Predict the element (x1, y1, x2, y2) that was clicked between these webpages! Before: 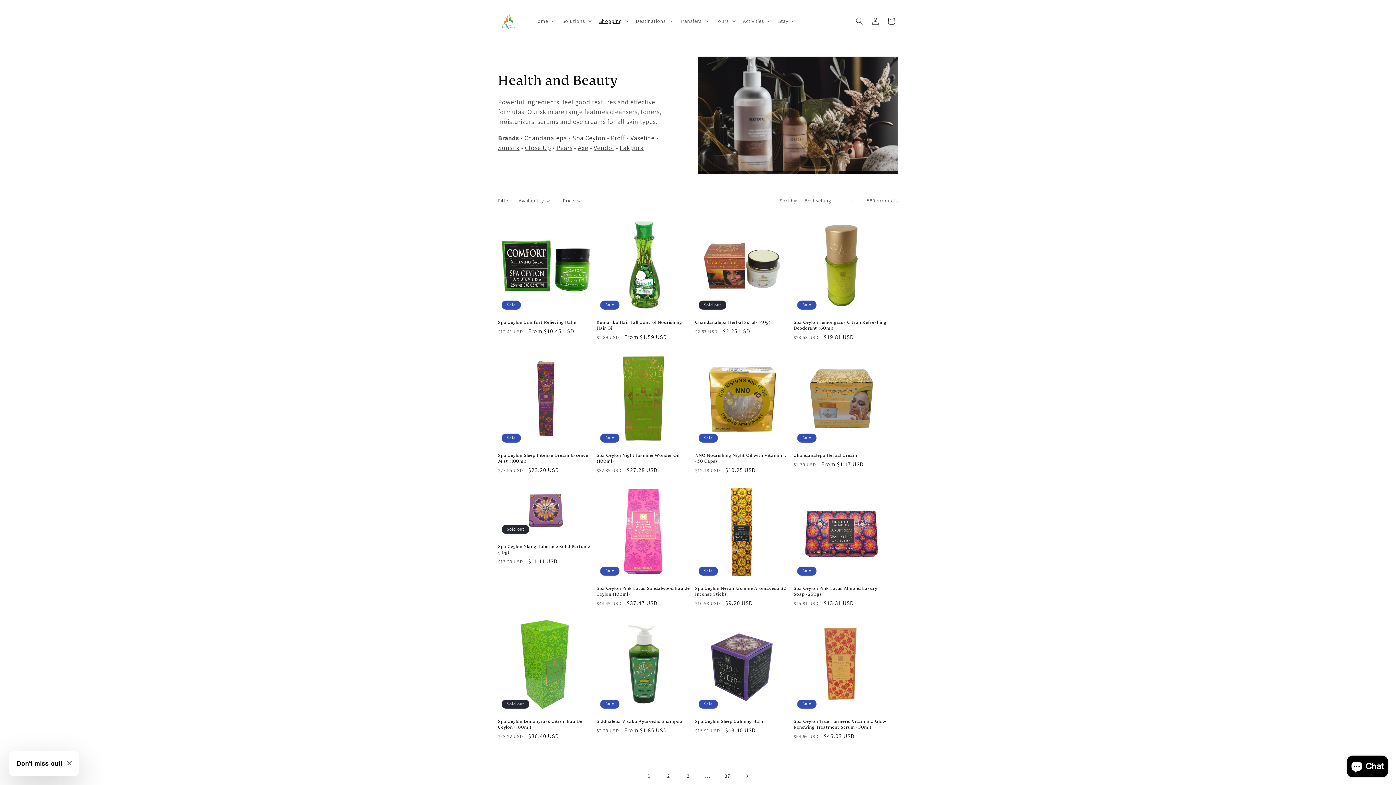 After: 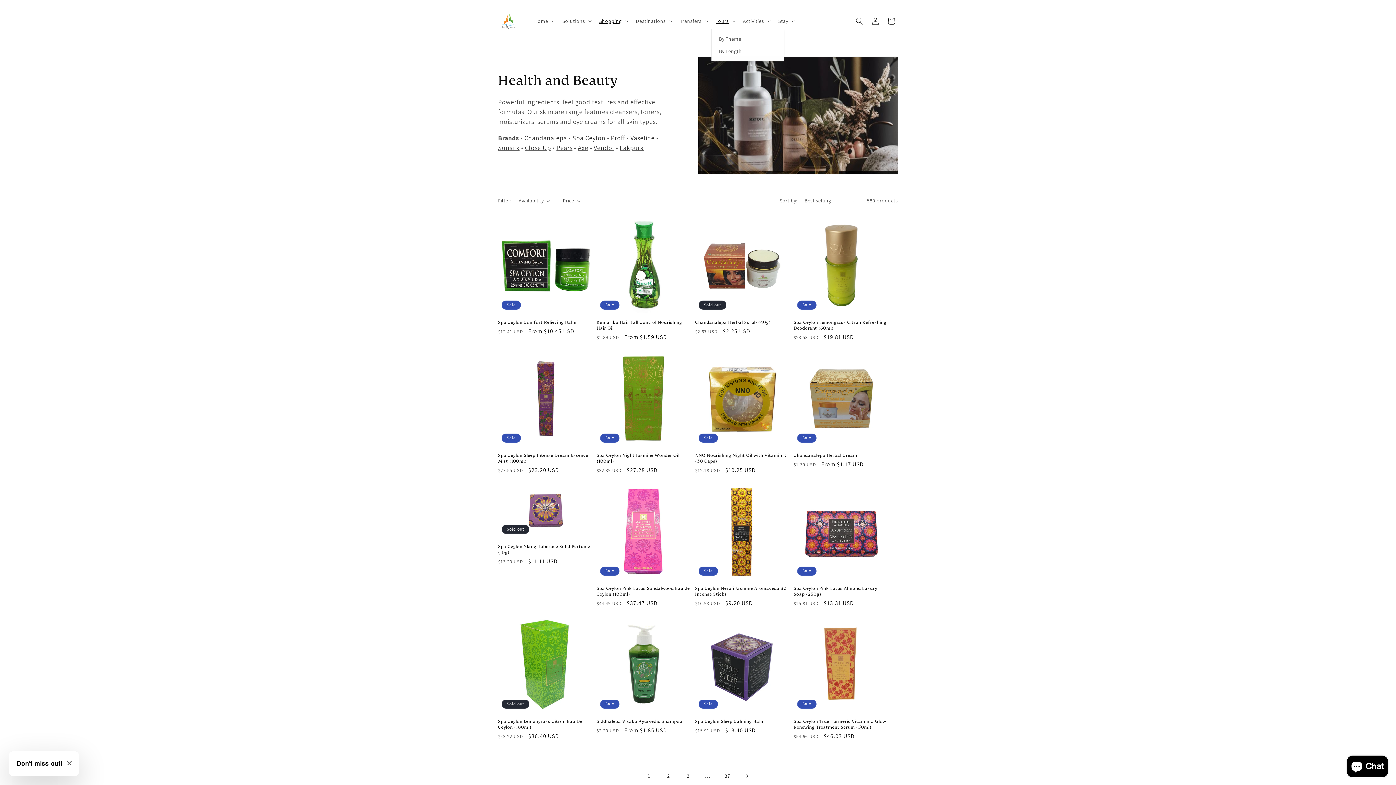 Action: bbox: (711, 13, 738, 28) label: Tours